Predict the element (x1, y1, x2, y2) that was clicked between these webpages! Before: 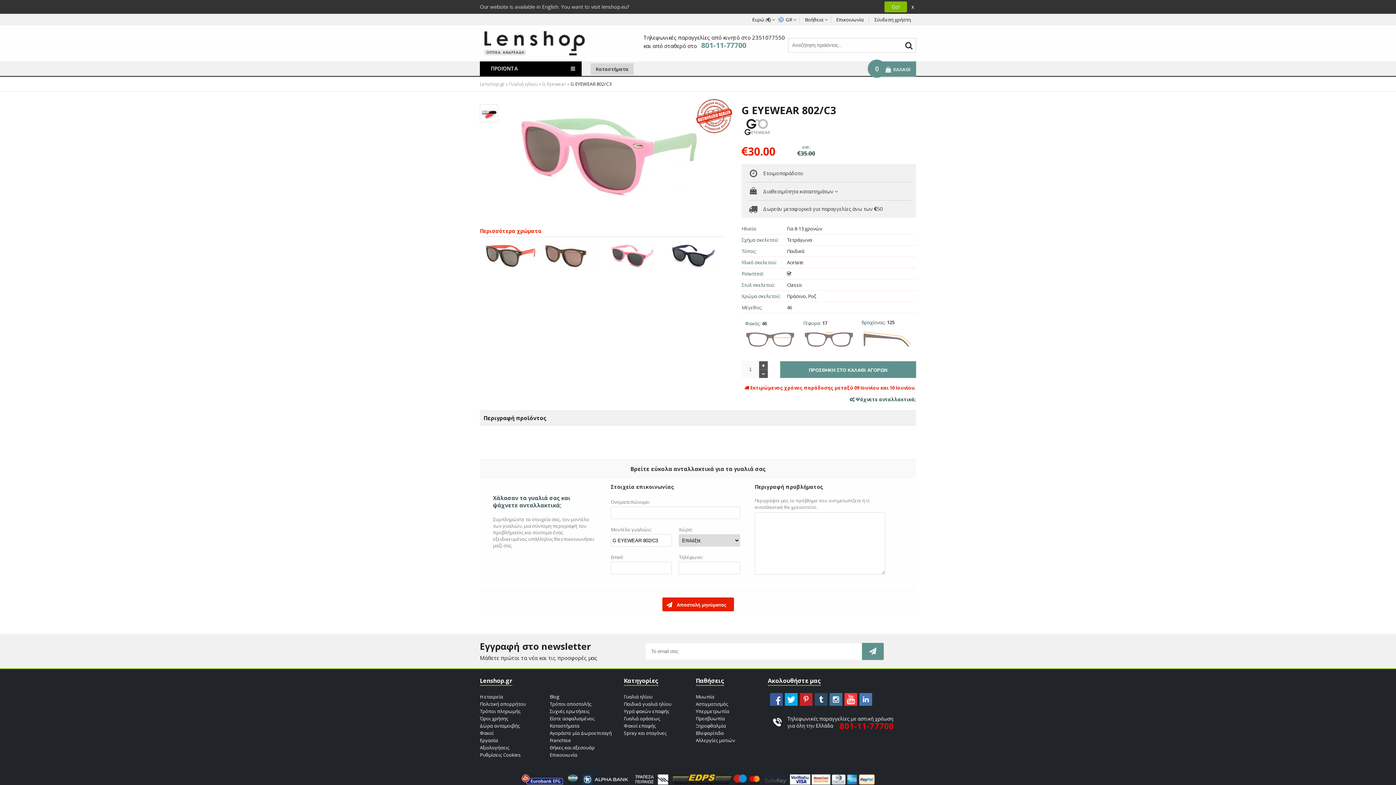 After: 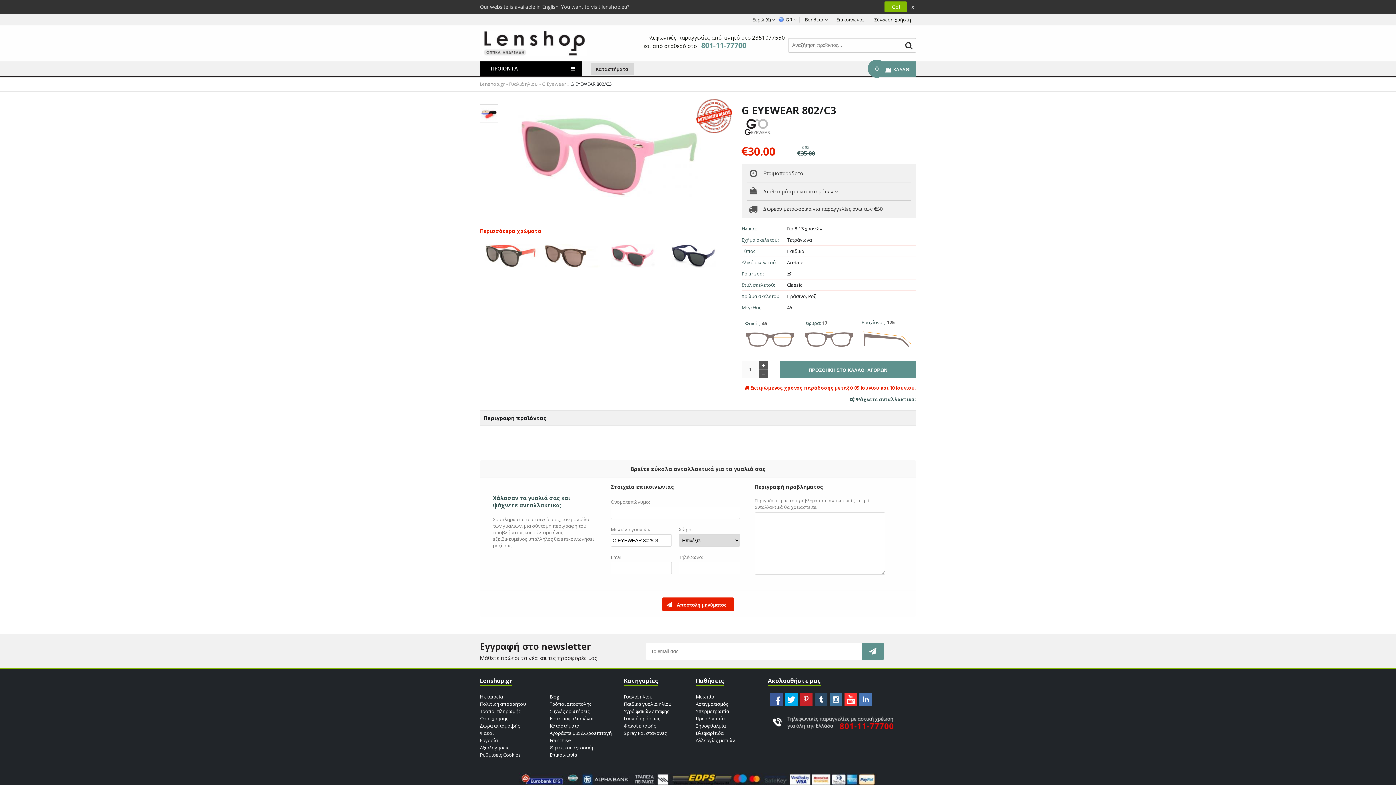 Action: label: 801-11-77700 bbox: (701, 41, 746, 49)